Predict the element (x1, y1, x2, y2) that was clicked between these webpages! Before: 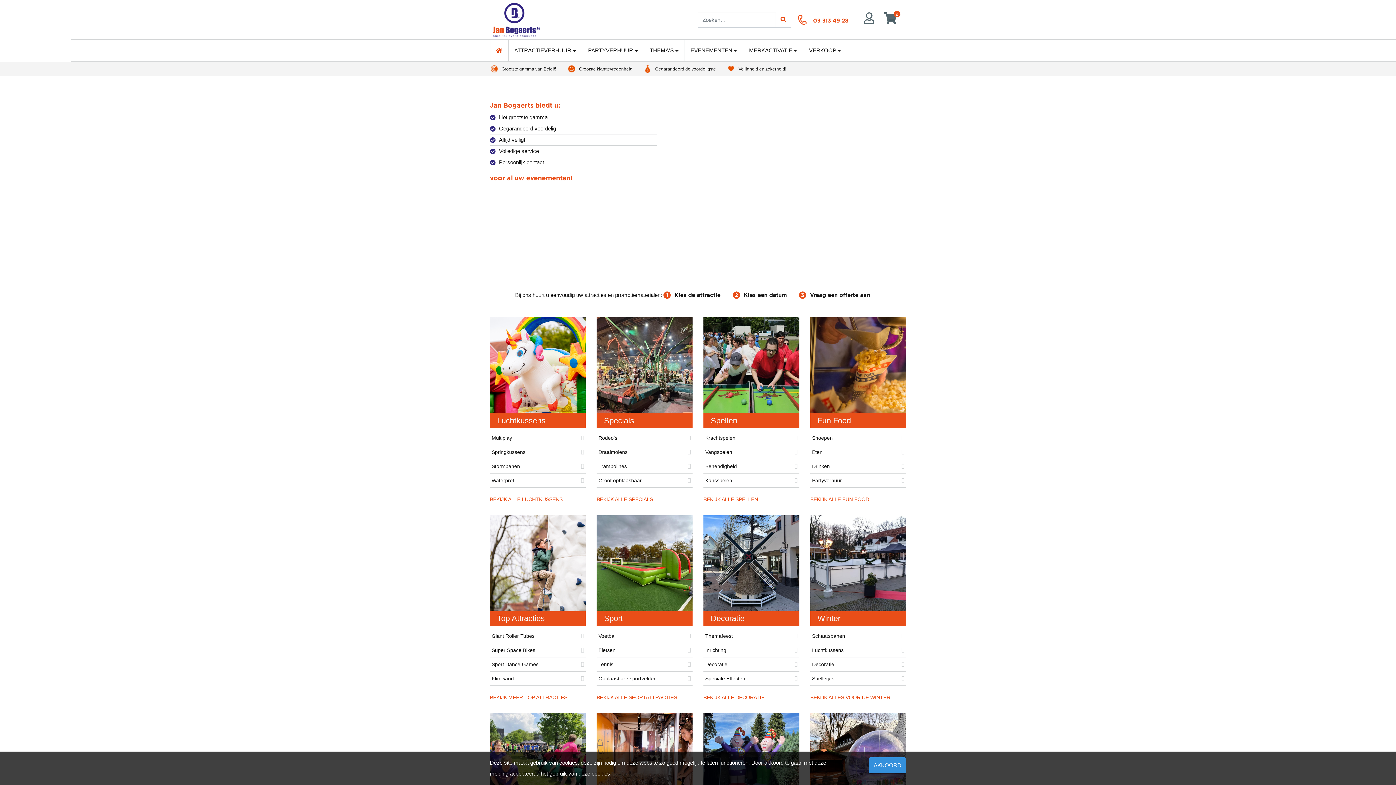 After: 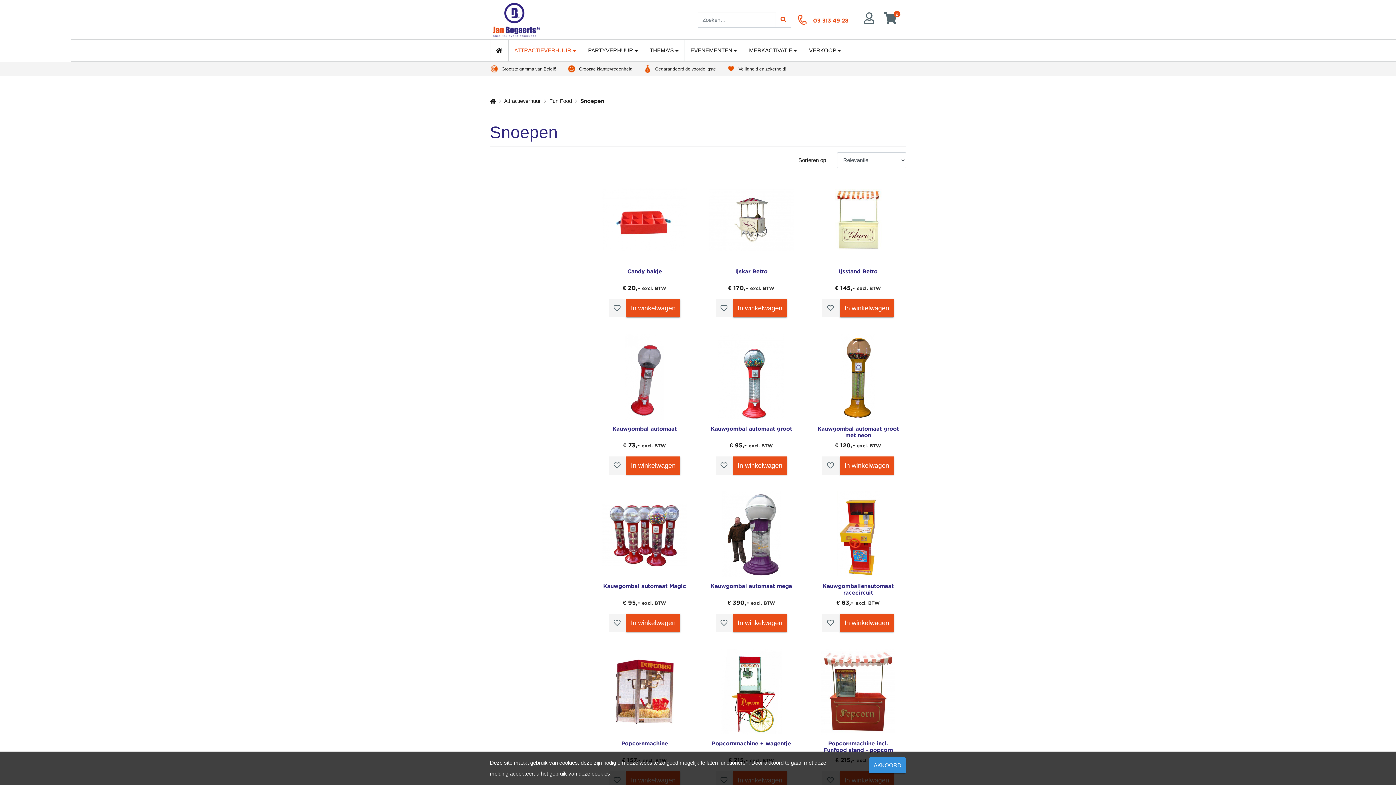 Action: label: Snoepen bbox: (810, 431, 906, 445)